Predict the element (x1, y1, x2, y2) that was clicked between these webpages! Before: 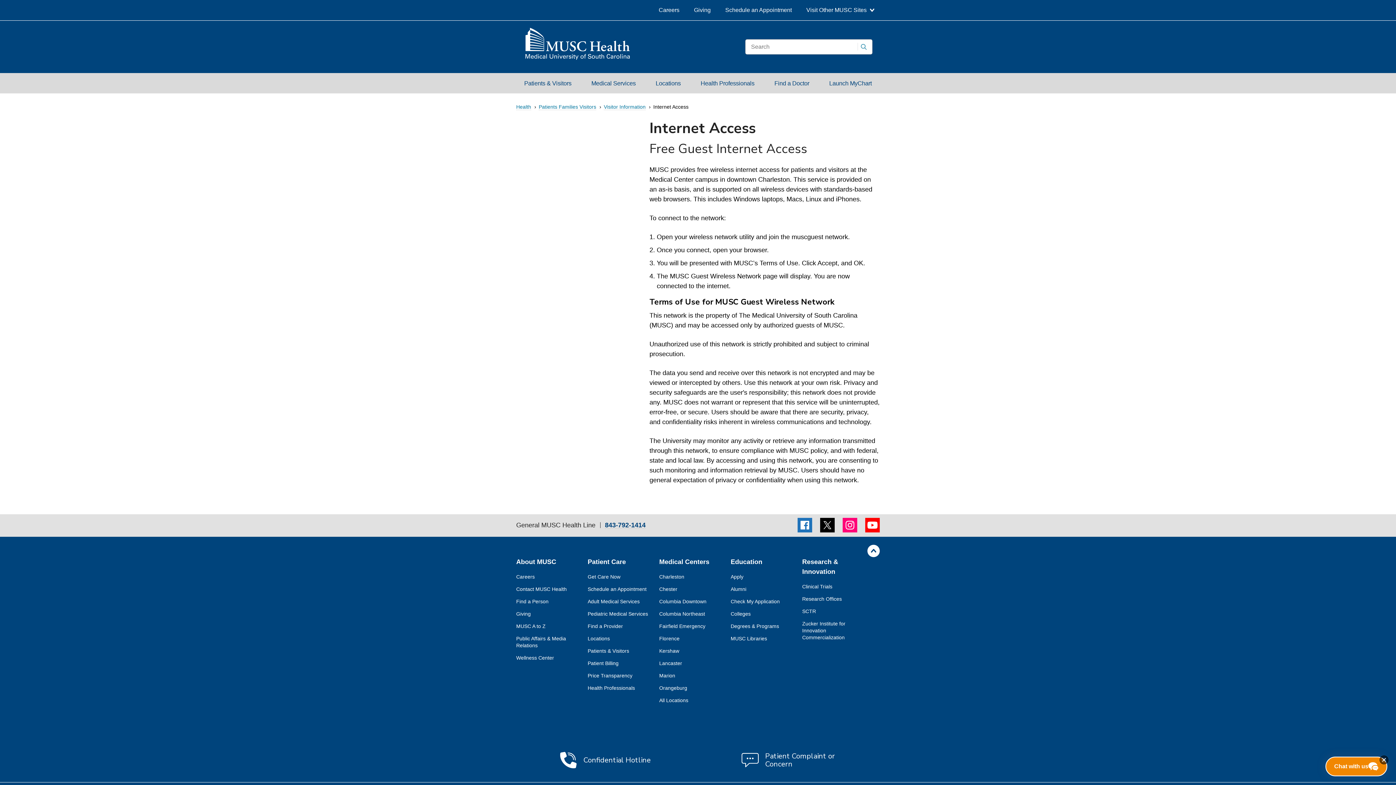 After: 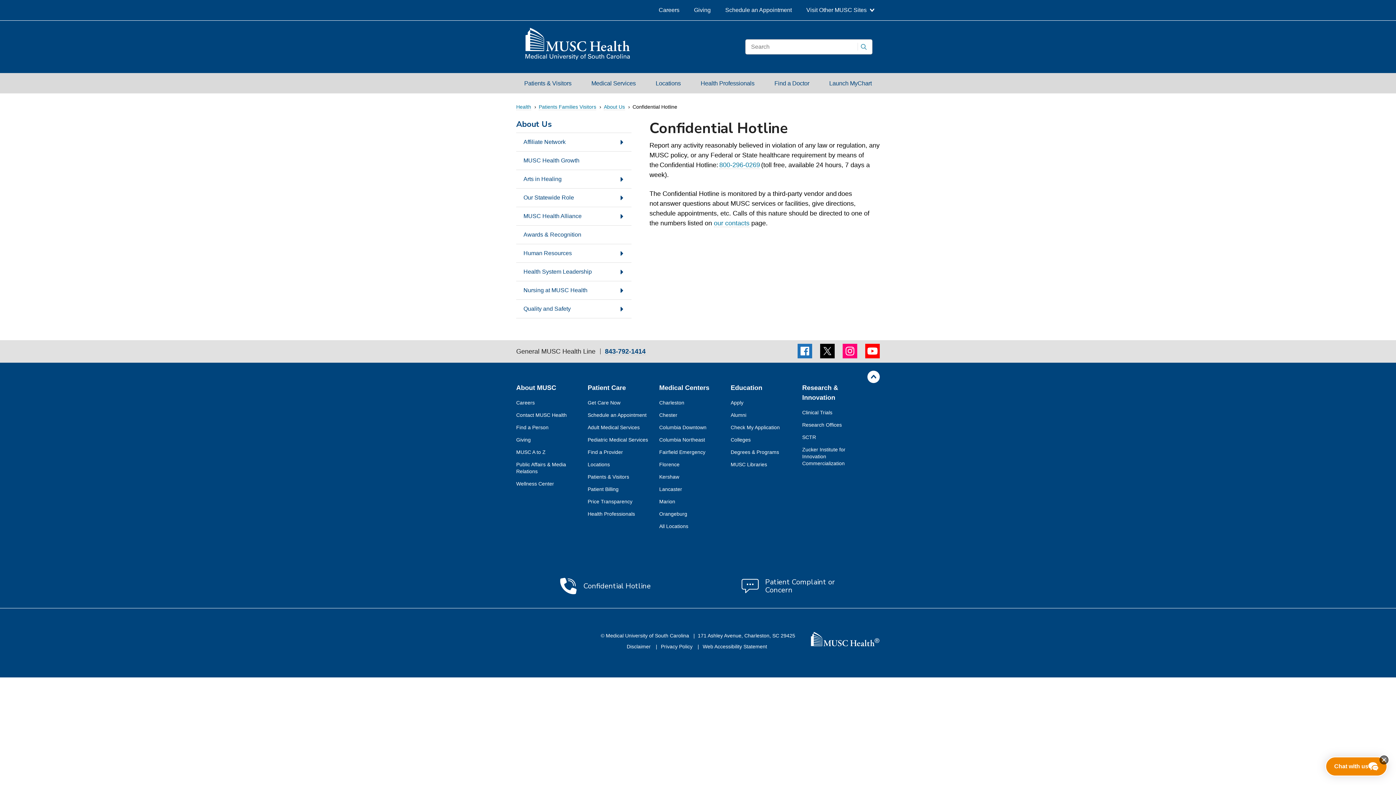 Action: bbox: (552, 746, 661, 775) label: Confidential Hotline